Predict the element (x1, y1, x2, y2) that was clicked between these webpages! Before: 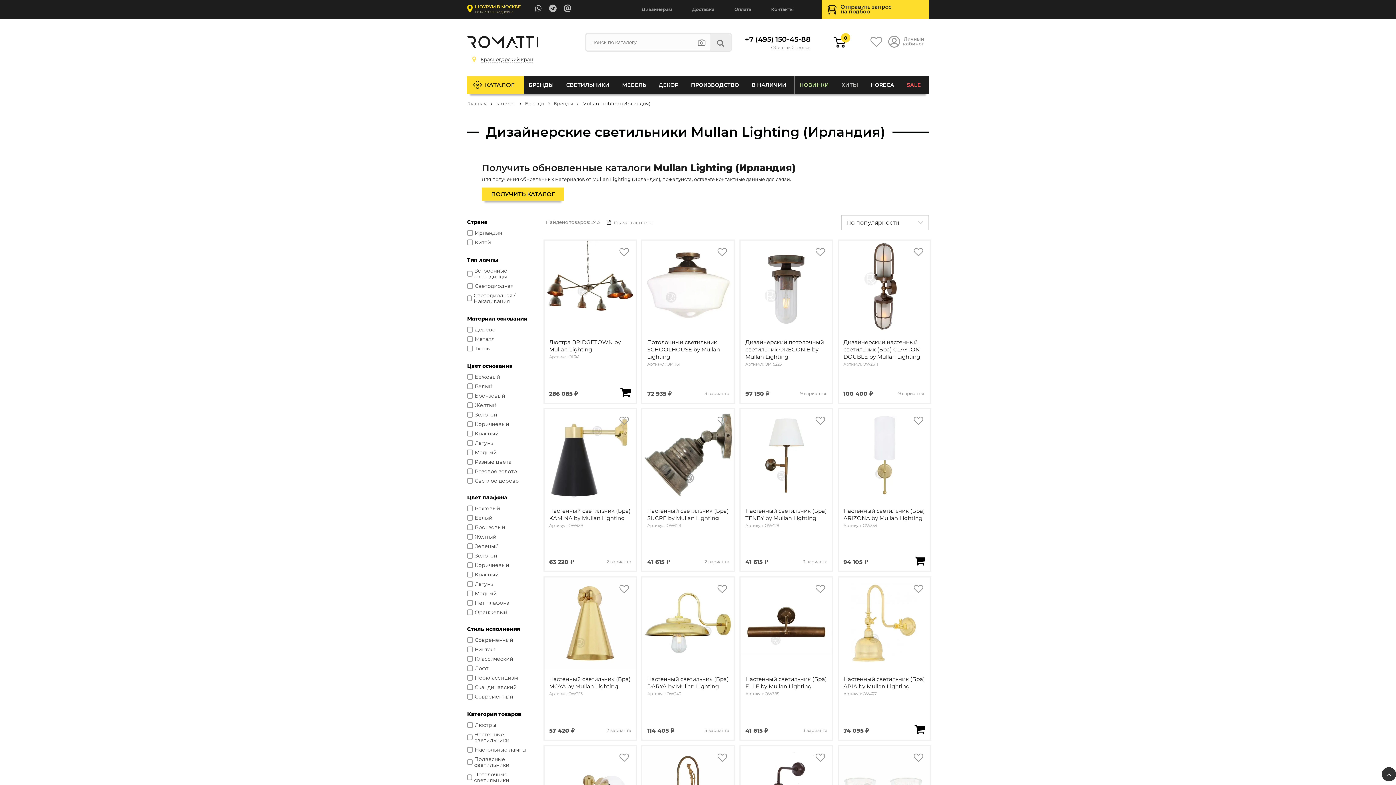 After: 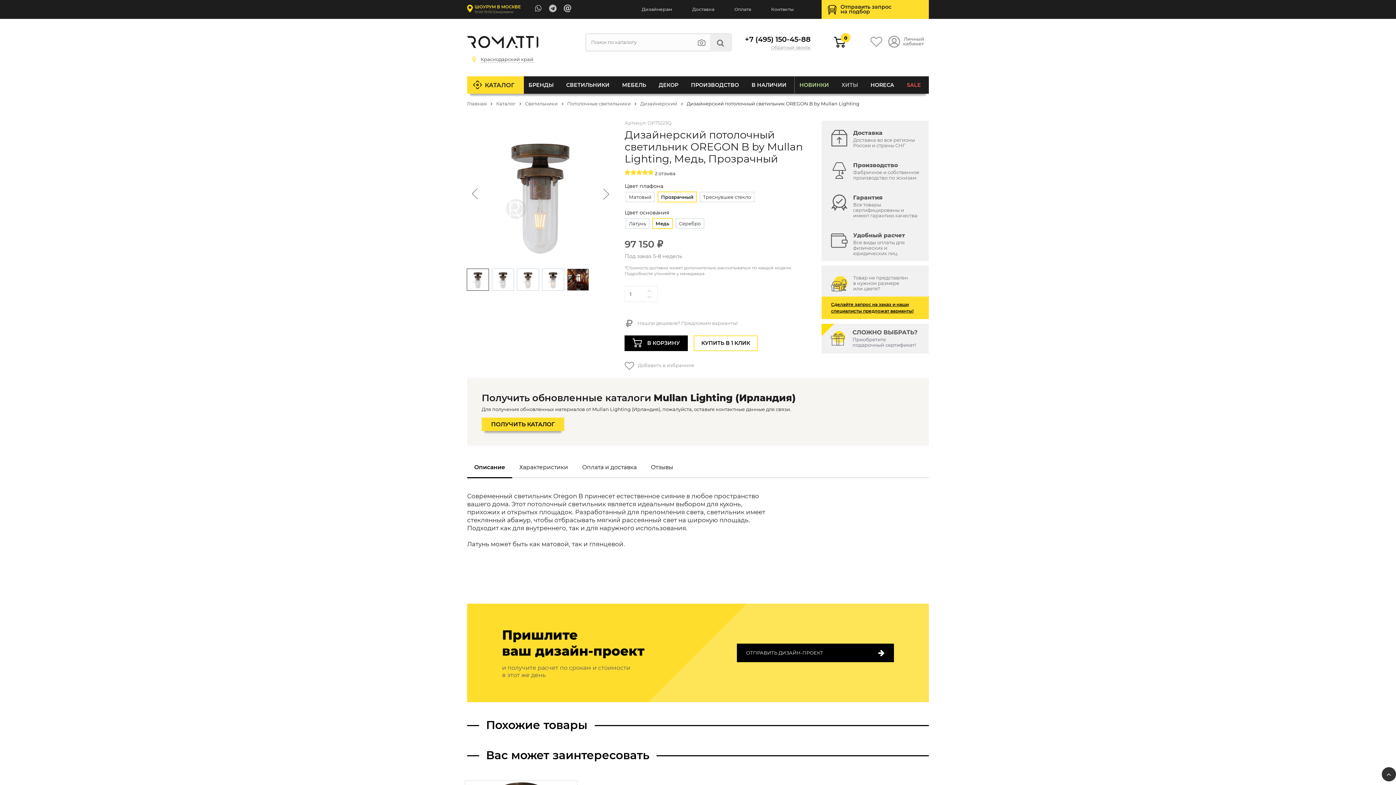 Action: bbox: (740, 240, 832, 332)